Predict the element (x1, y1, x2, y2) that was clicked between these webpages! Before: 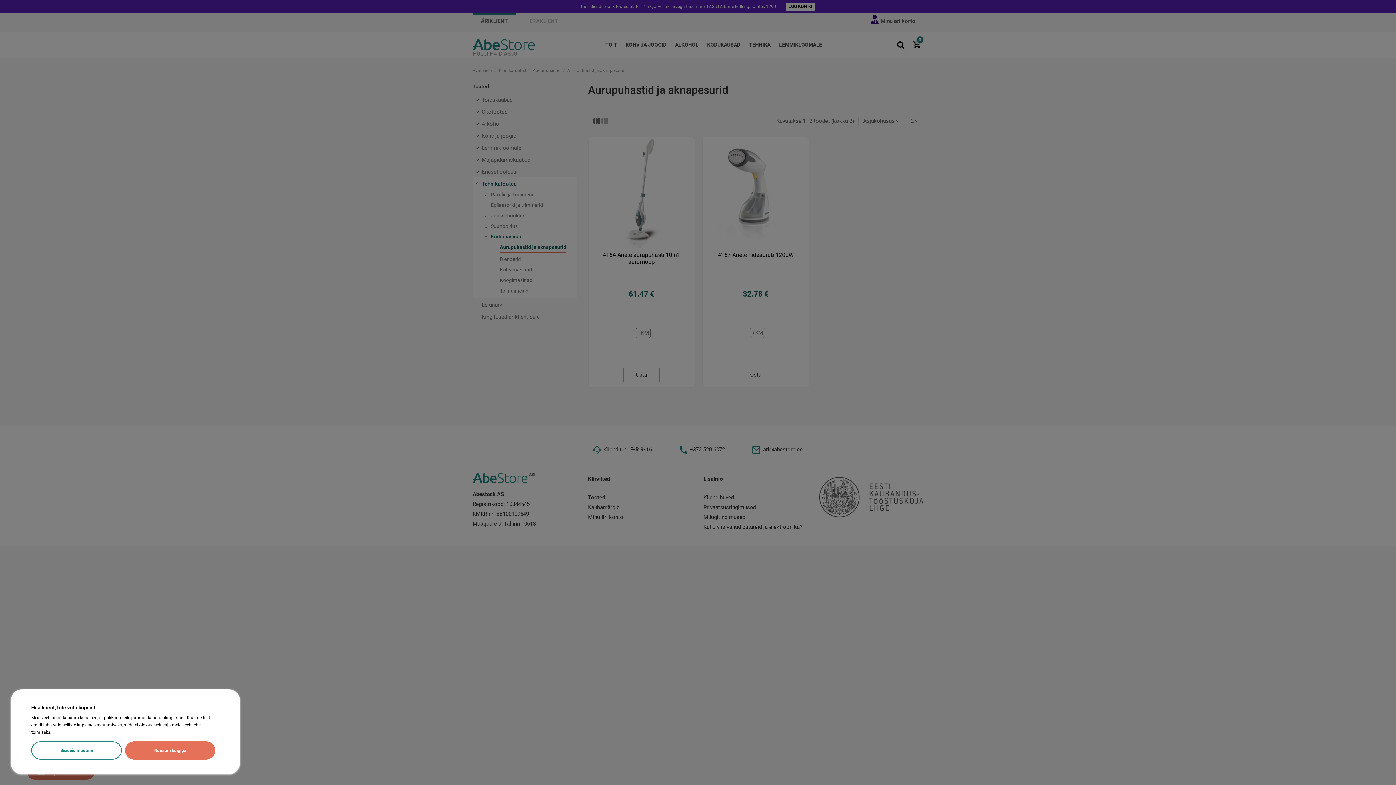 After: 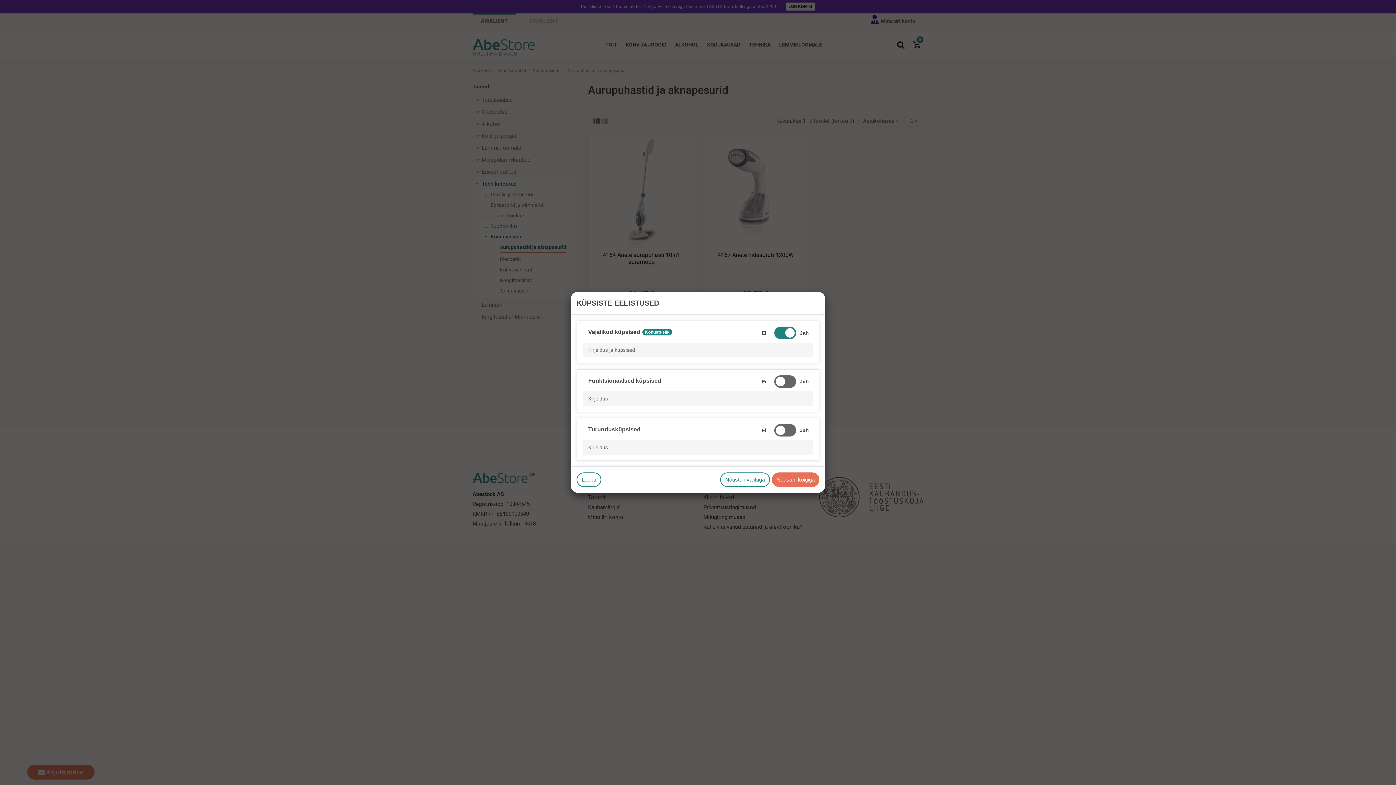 Action: label: Seadeid muutma bbox: (31, 741, 121, 760)